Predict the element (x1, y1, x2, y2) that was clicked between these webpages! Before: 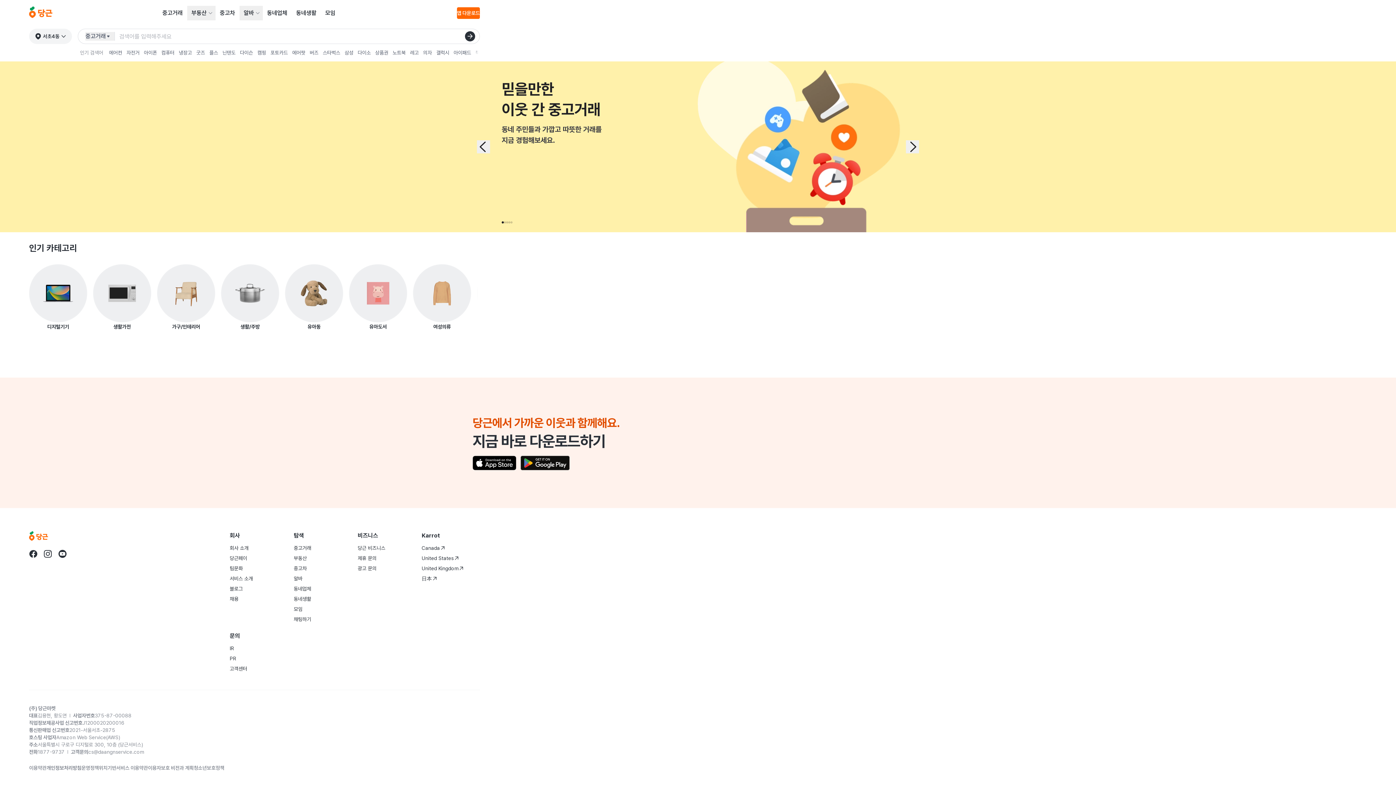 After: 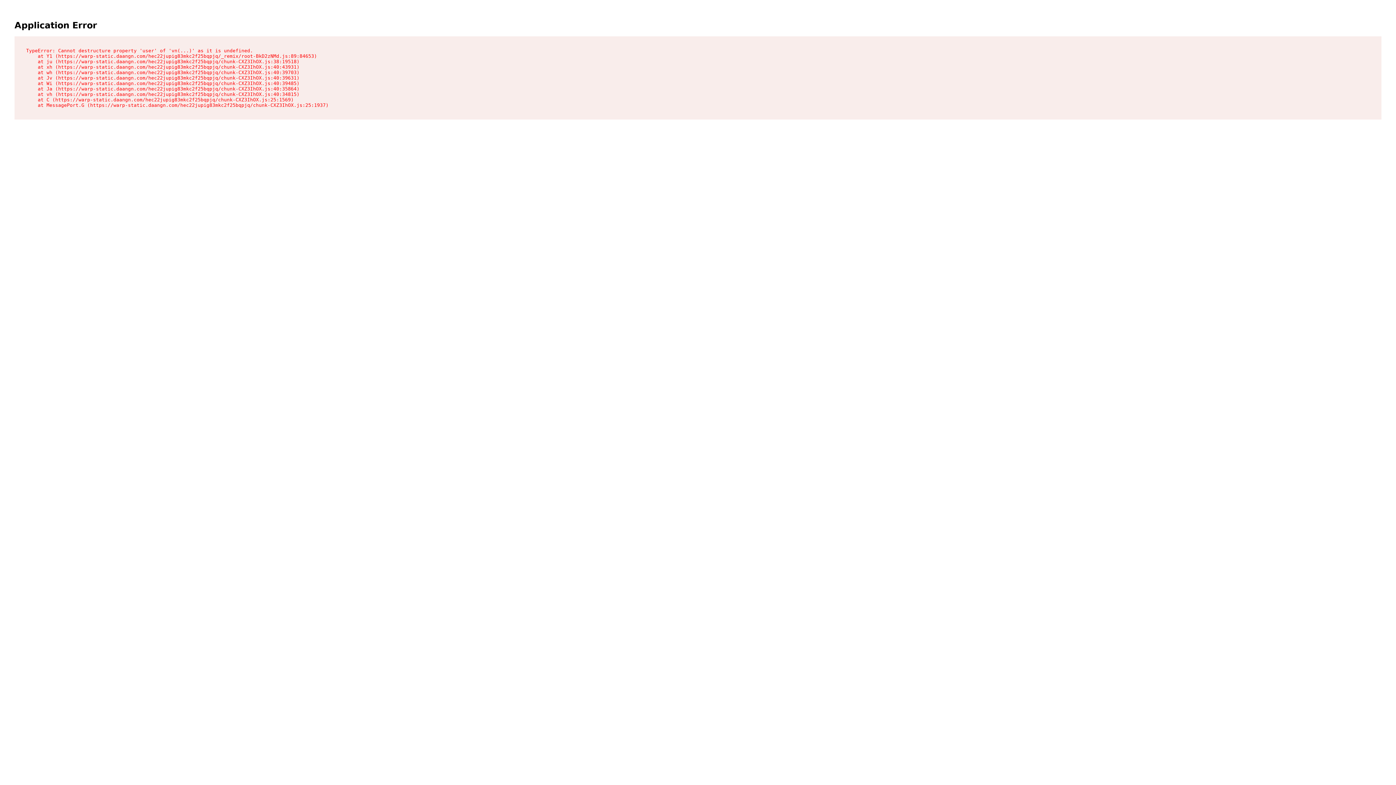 Action: bbox: (29, 264, 87, 331) label: 디지털기기